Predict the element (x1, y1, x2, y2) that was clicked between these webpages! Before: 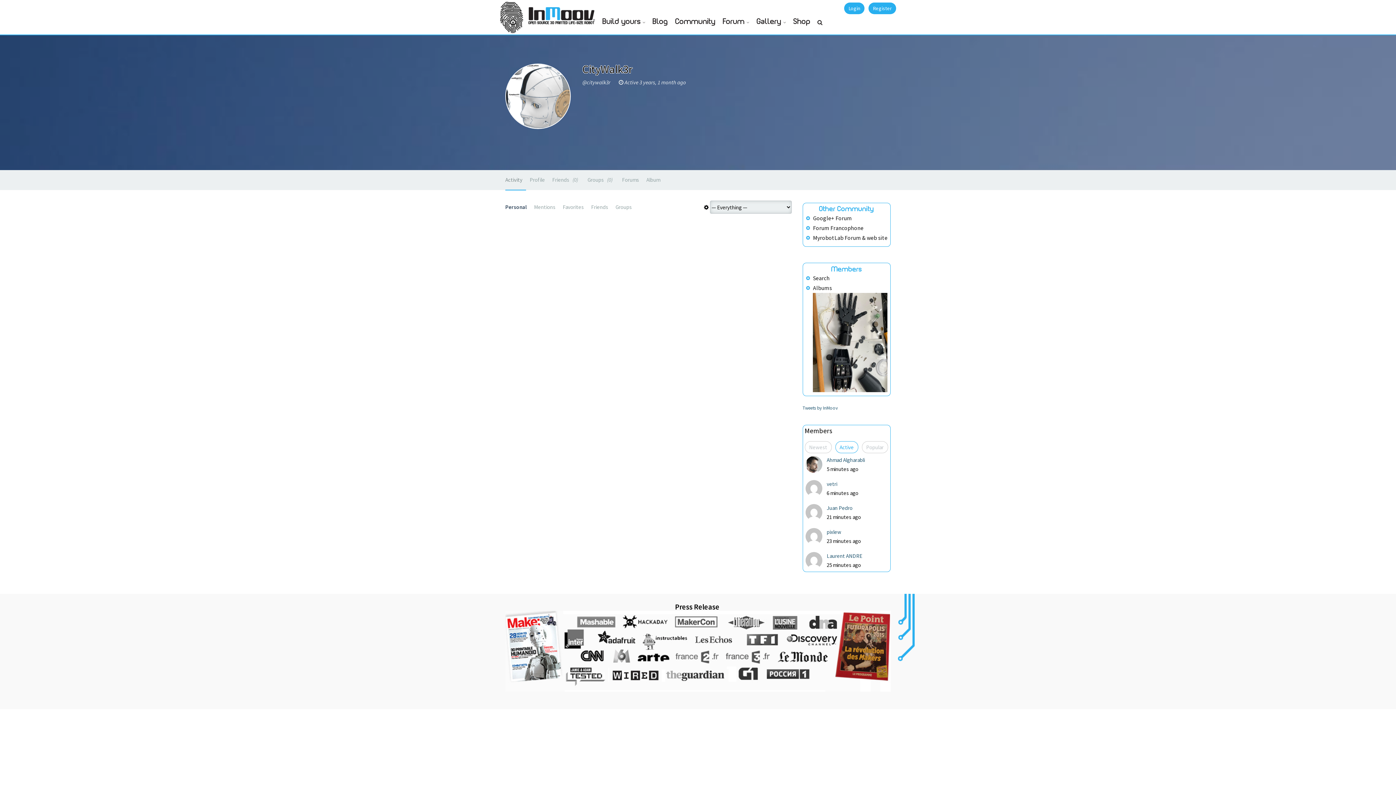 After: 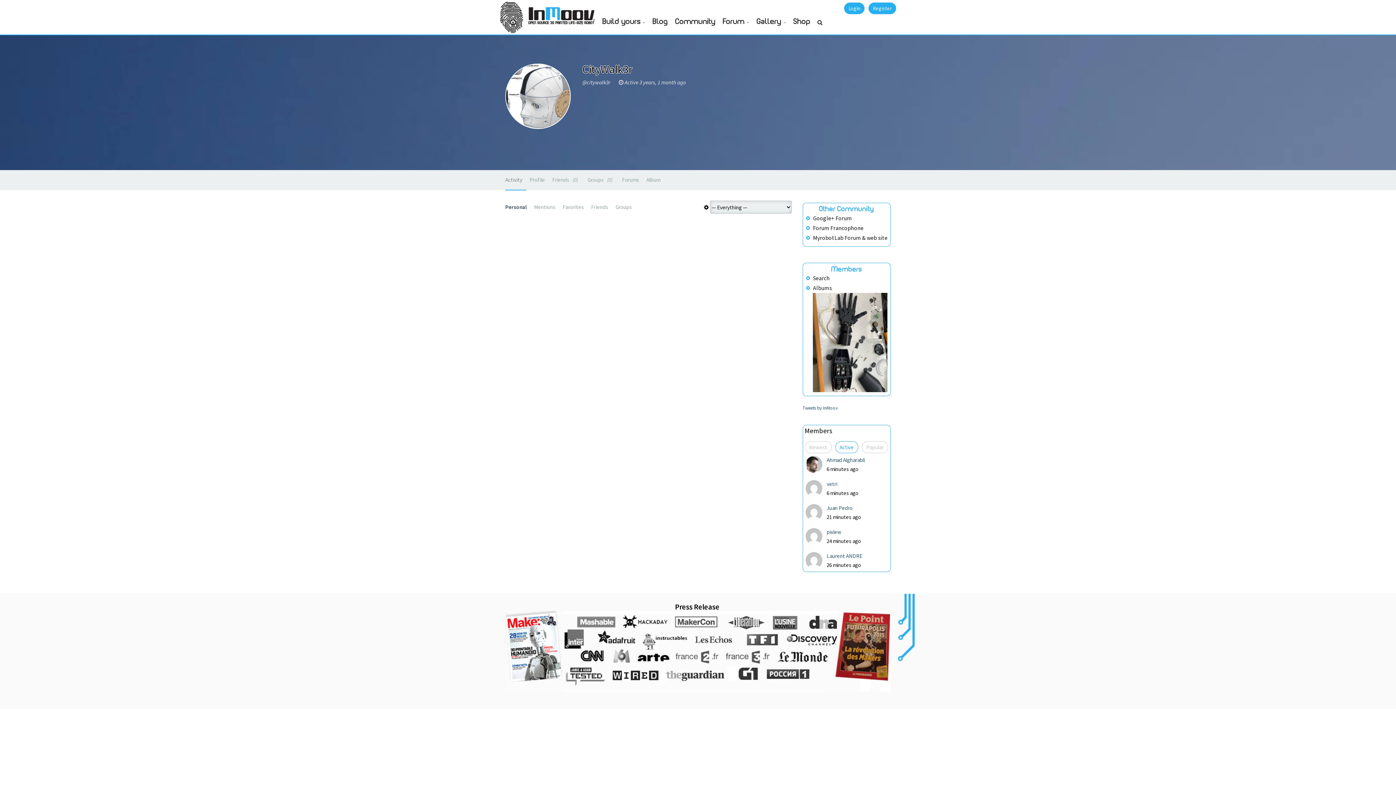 Action: label: Personal bbox: (505, 202, 530, 211)